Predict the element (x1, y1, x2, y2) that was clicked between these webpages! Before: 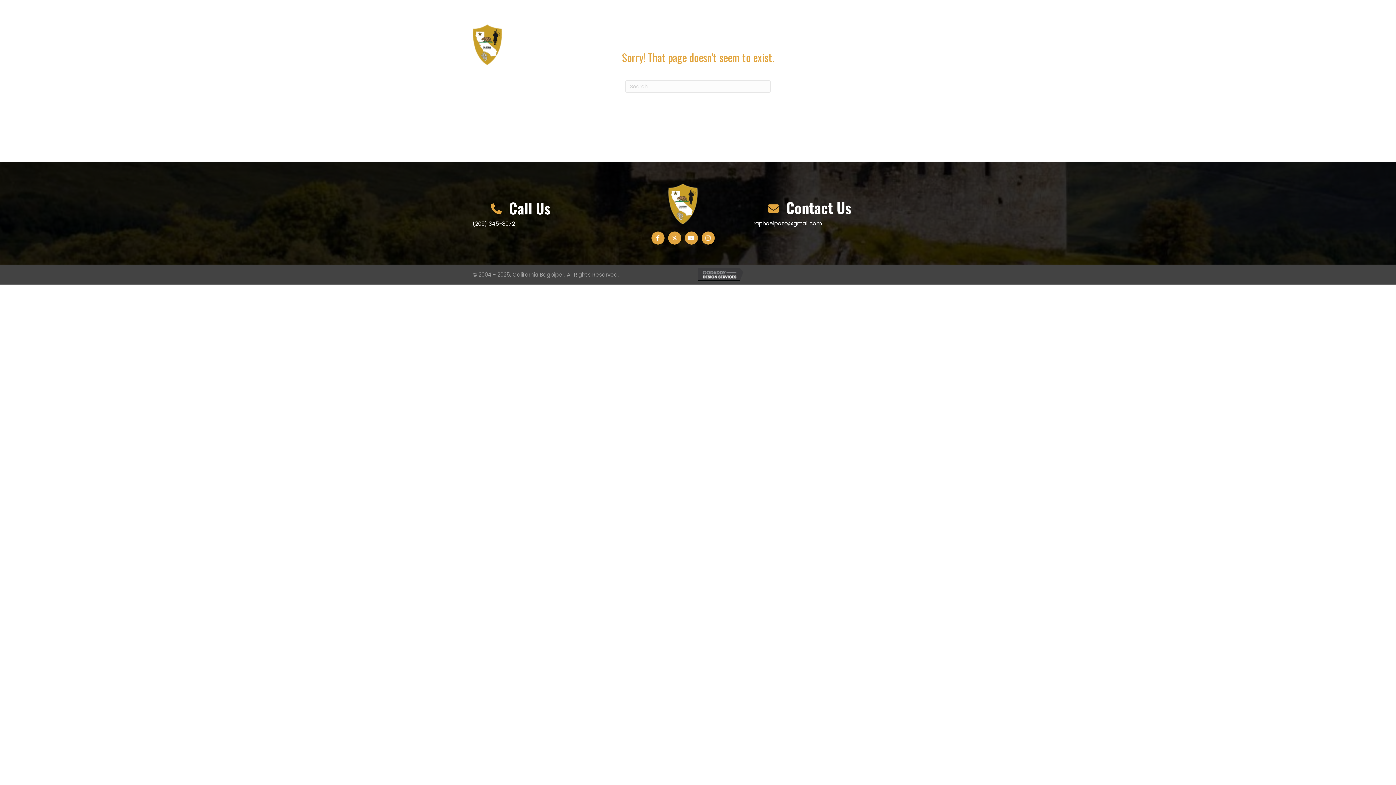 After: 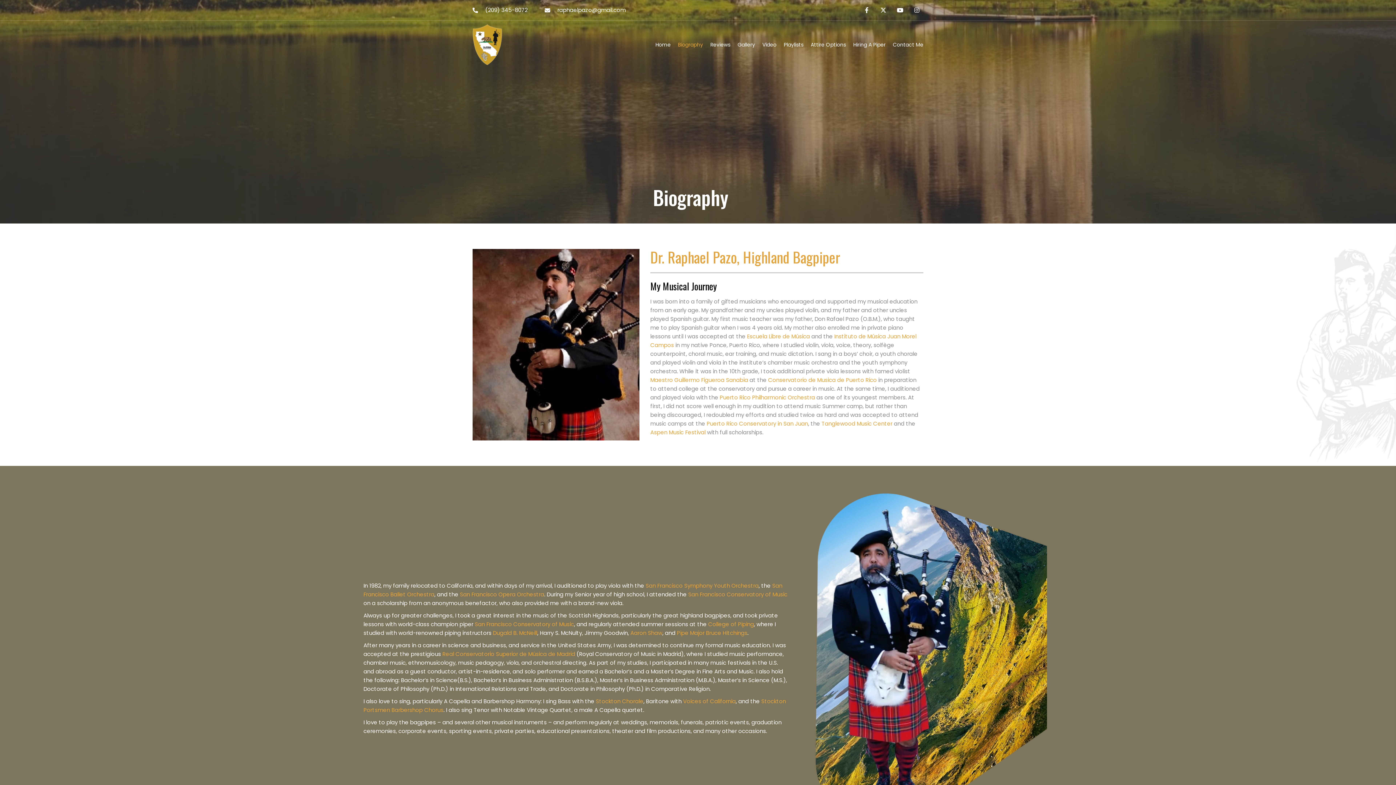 Action: label: Biography bbox: (678, 42, 703, 47)